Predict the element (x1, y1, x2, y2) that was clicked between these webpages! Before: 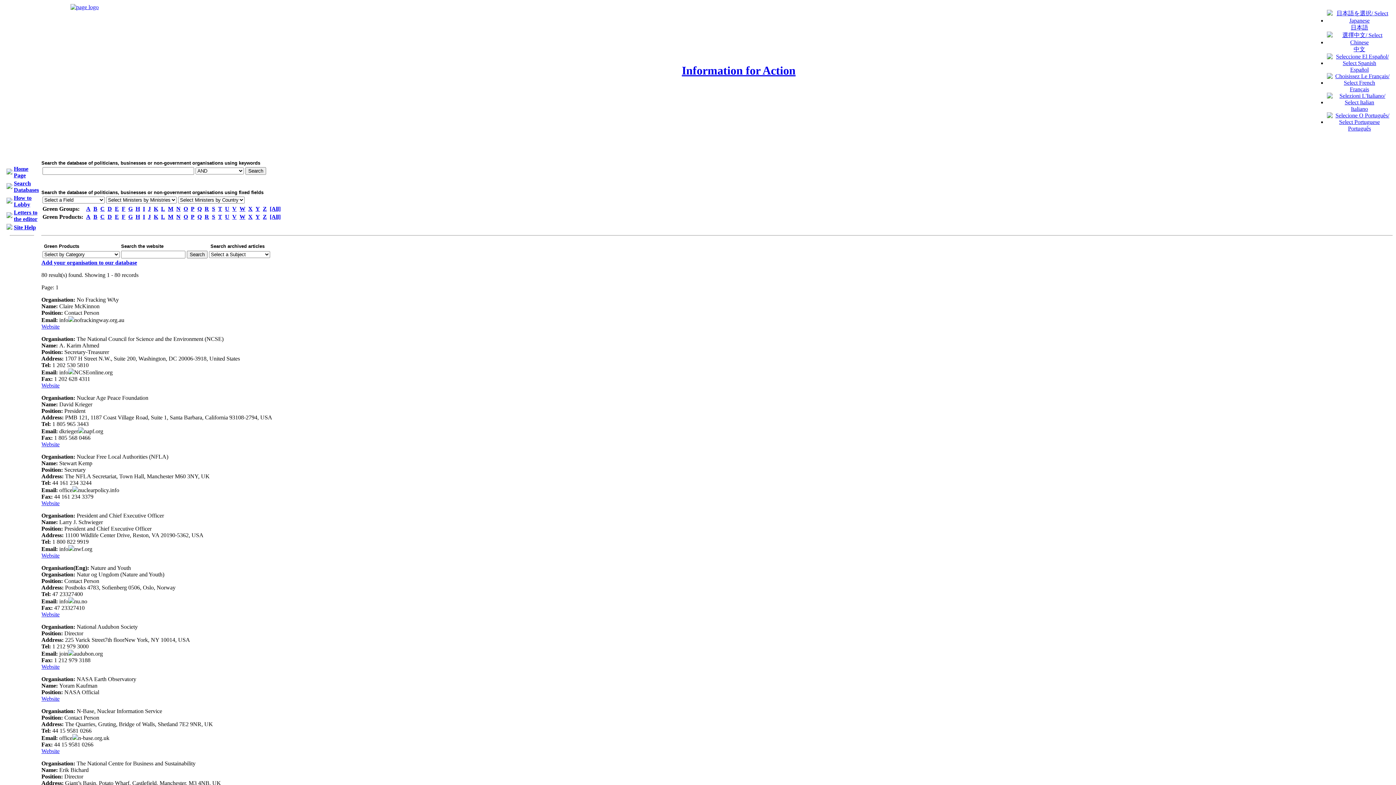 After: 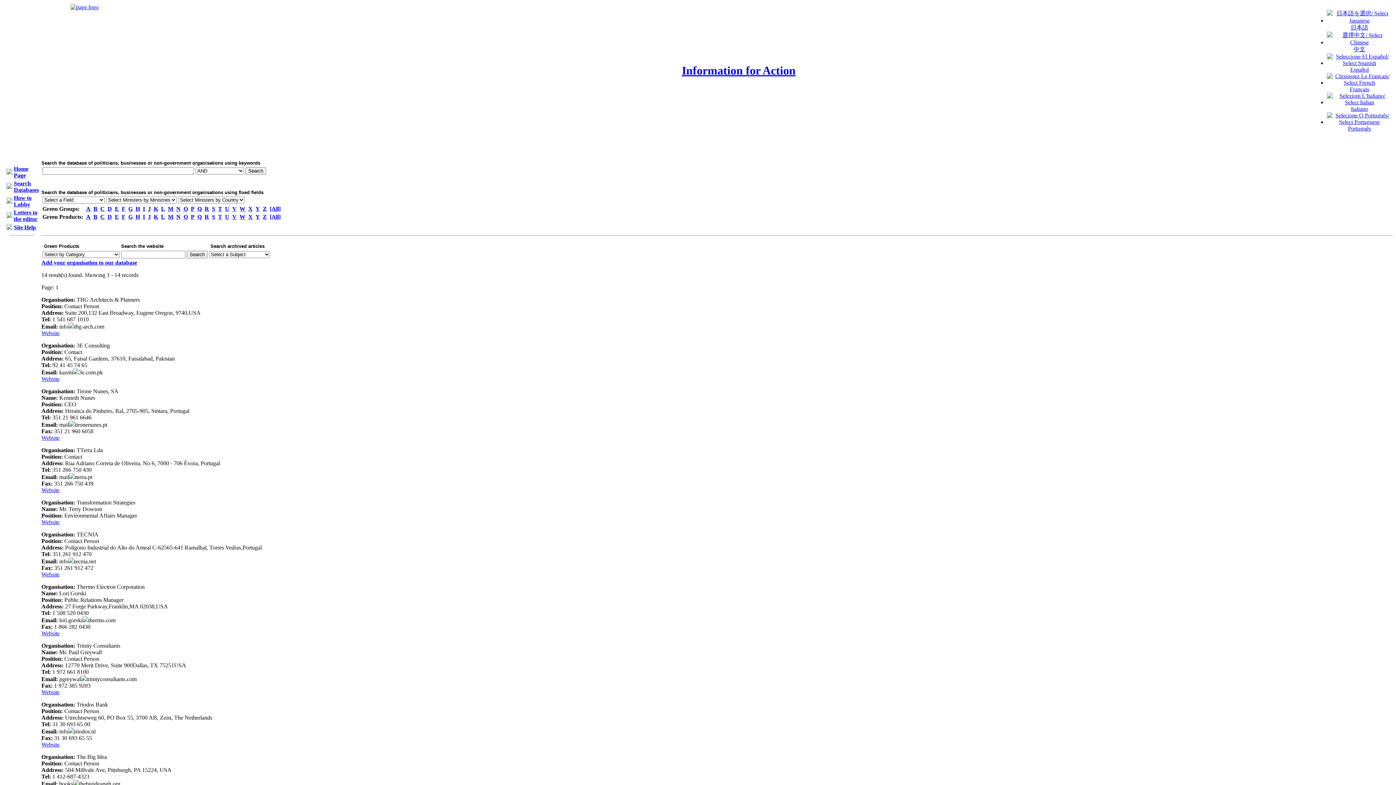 Action: label: T bbox: (218, 213, 222, 220)